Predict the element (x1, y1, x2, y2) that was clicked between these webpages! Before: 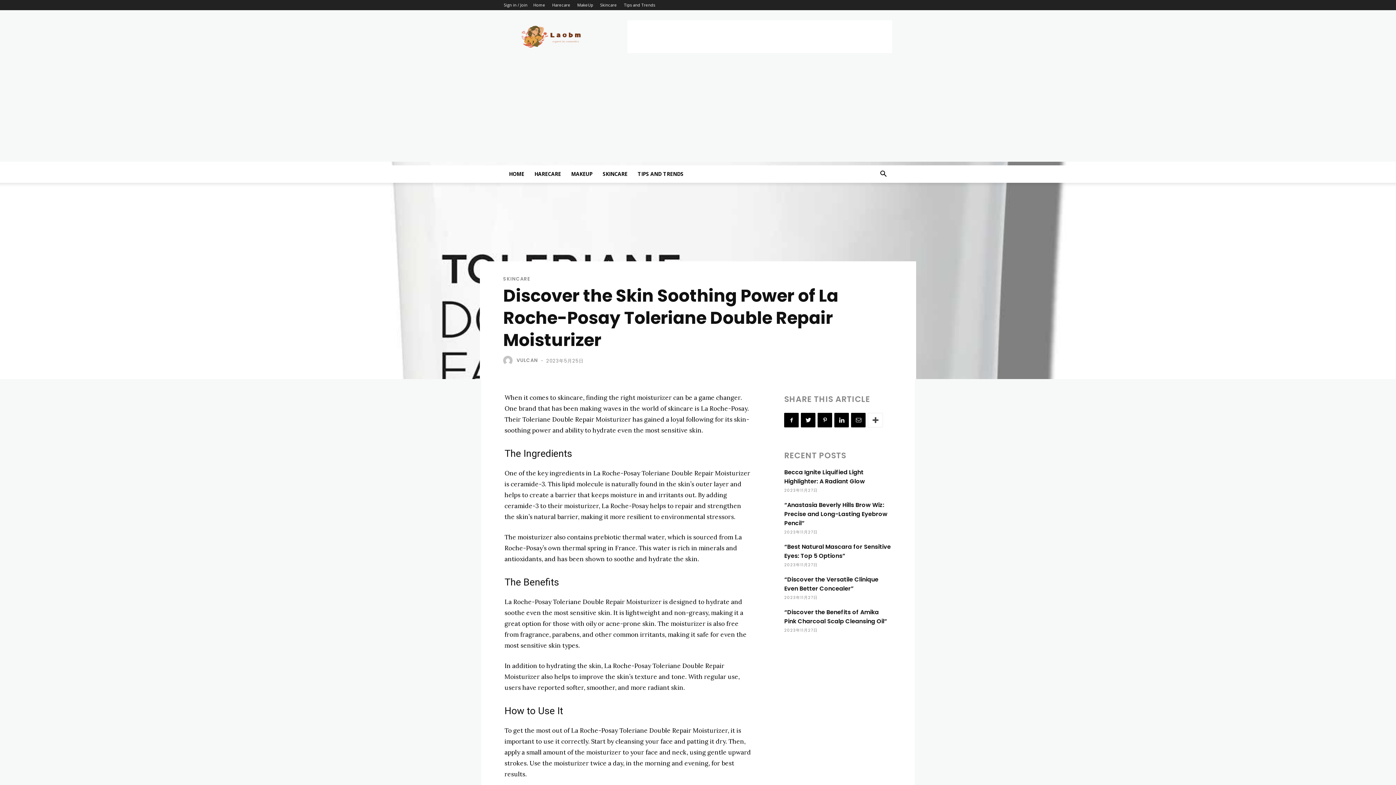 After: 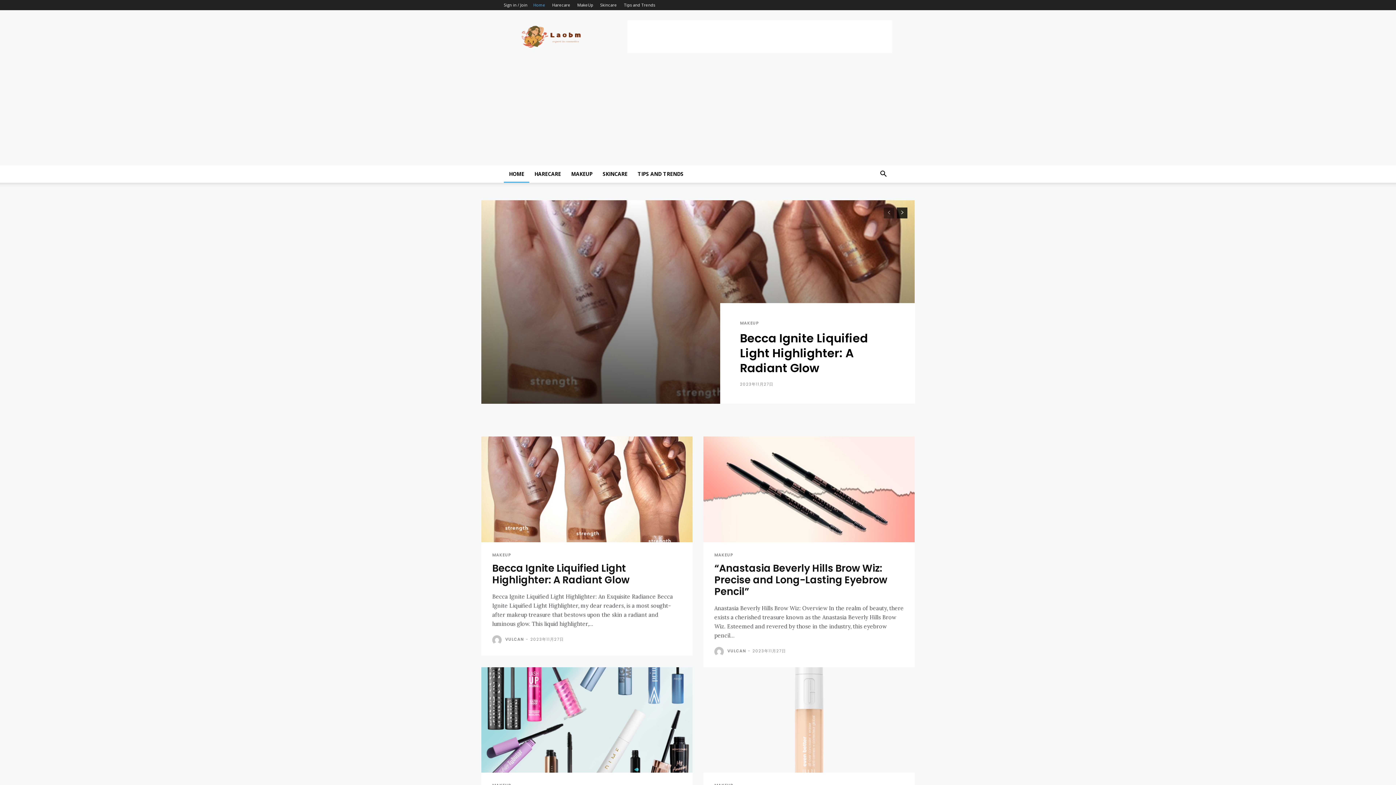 Action: bbox: (516, 355, 538, 366) label: VULCAN